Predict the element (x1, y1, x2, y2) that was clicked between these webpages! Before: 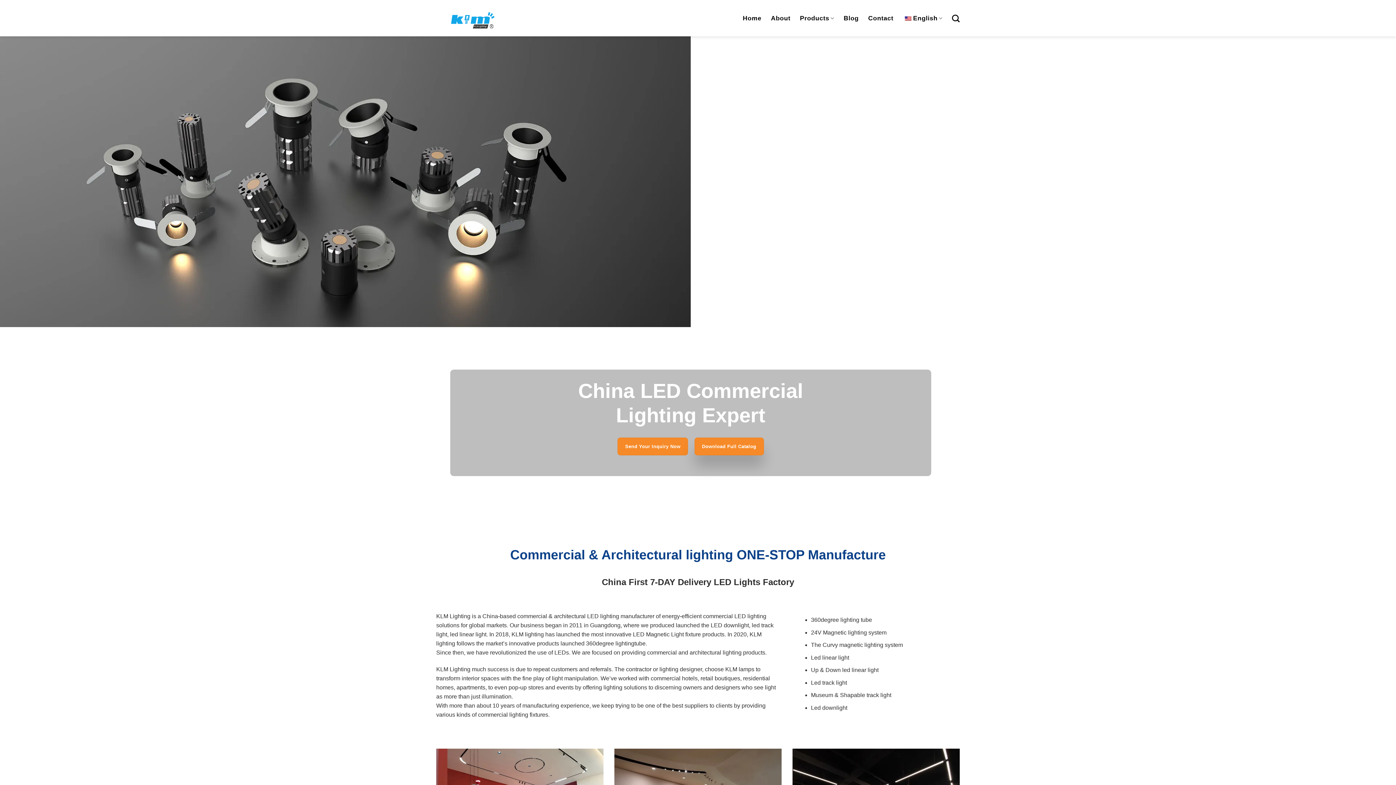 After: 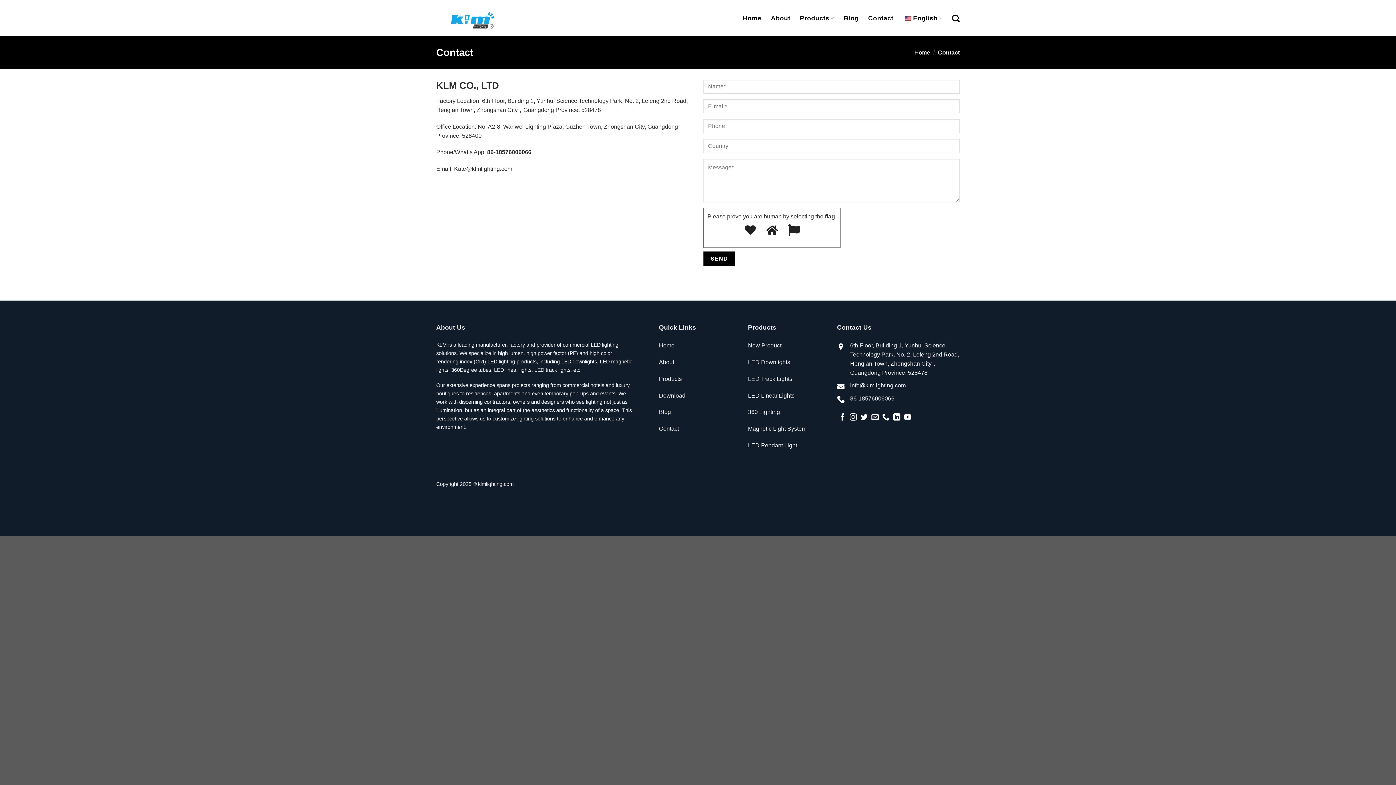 Action: label: Contact bbox: (868, 11, 893, 24)